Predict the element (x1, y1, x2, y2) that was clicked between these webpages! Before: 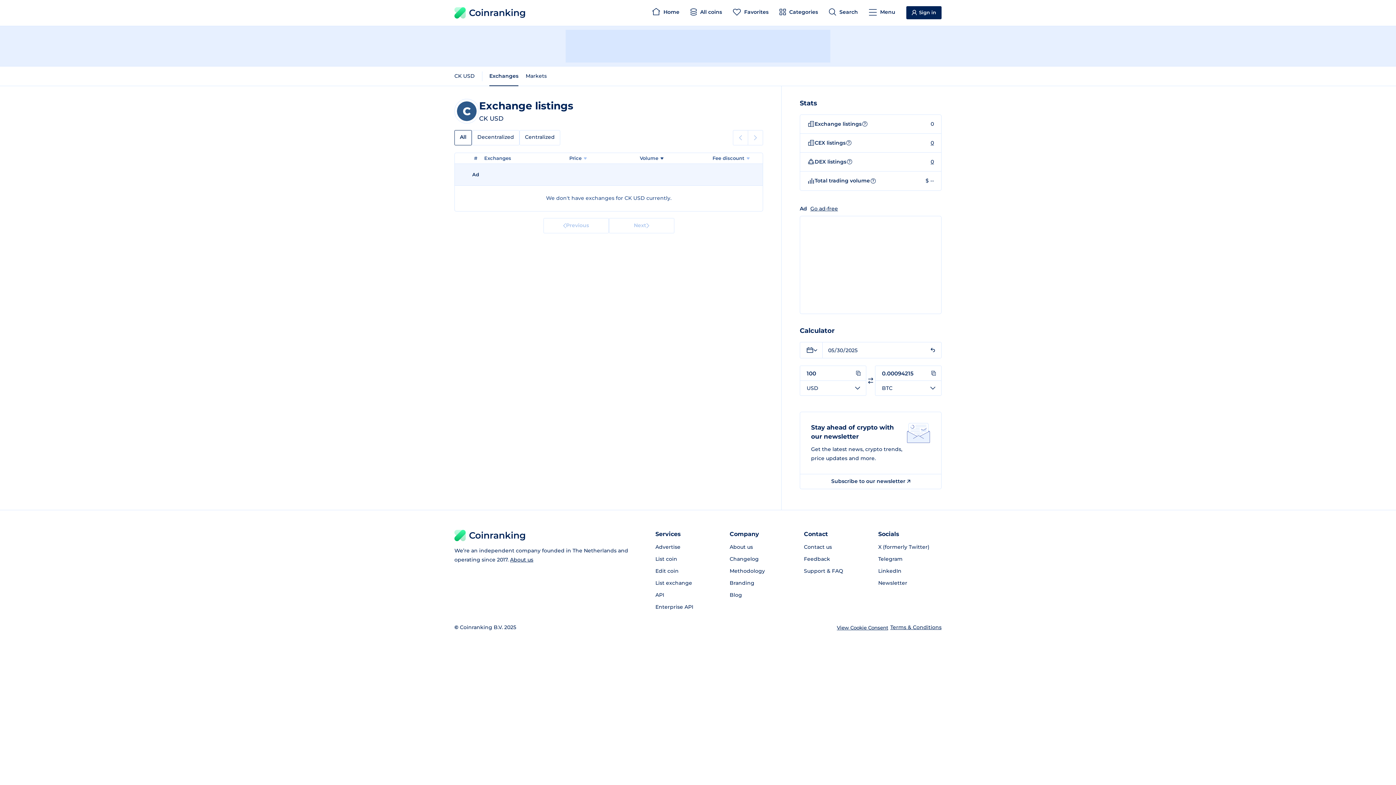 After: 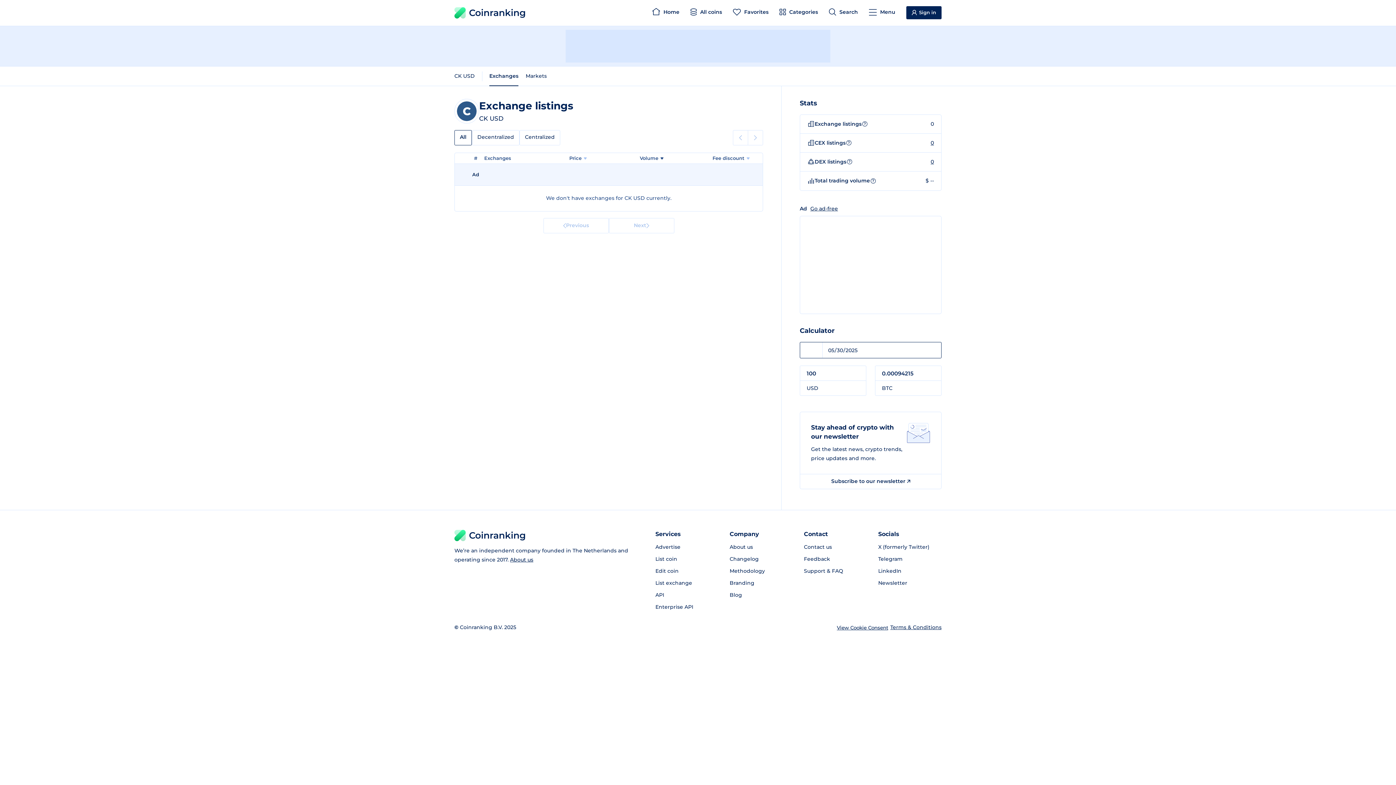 Action: bbox: (925, 342, 941, 358)